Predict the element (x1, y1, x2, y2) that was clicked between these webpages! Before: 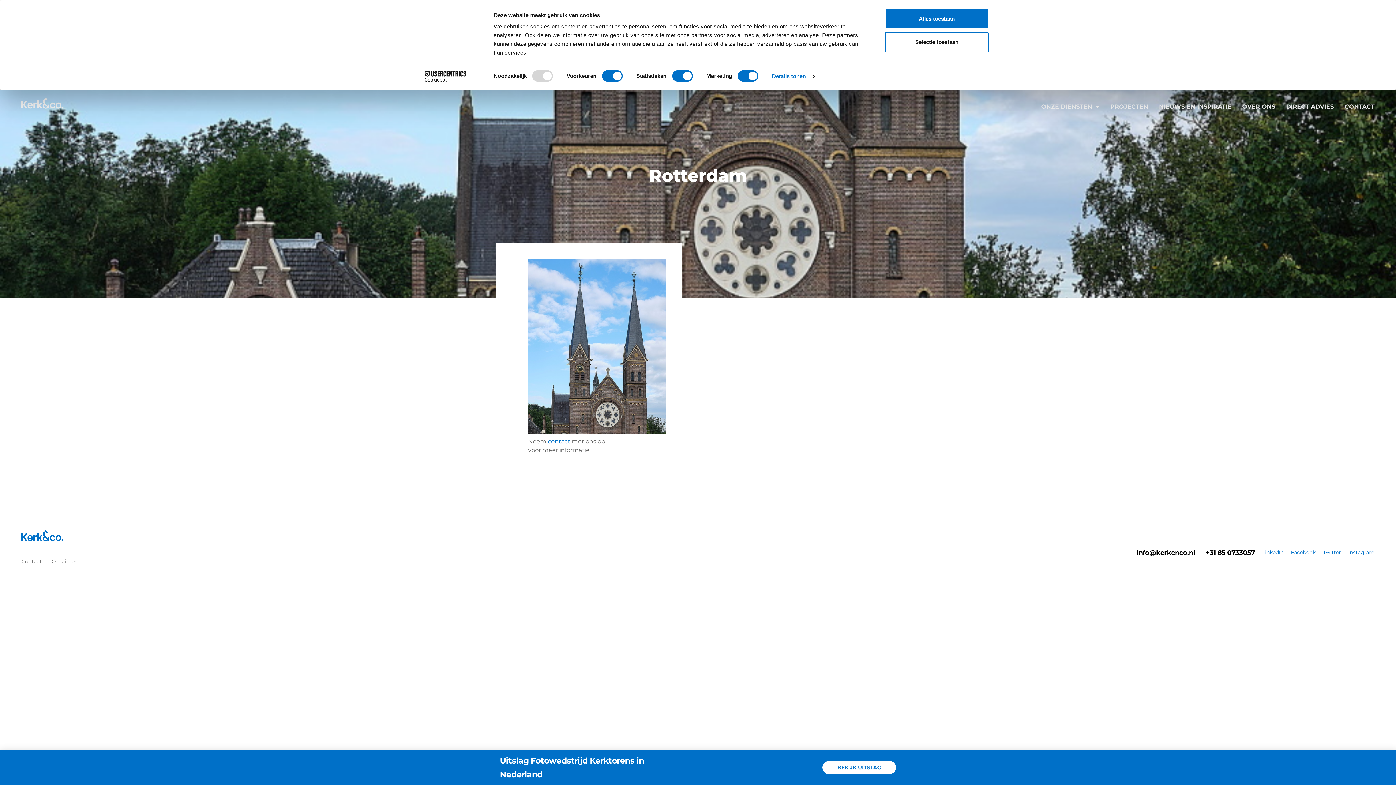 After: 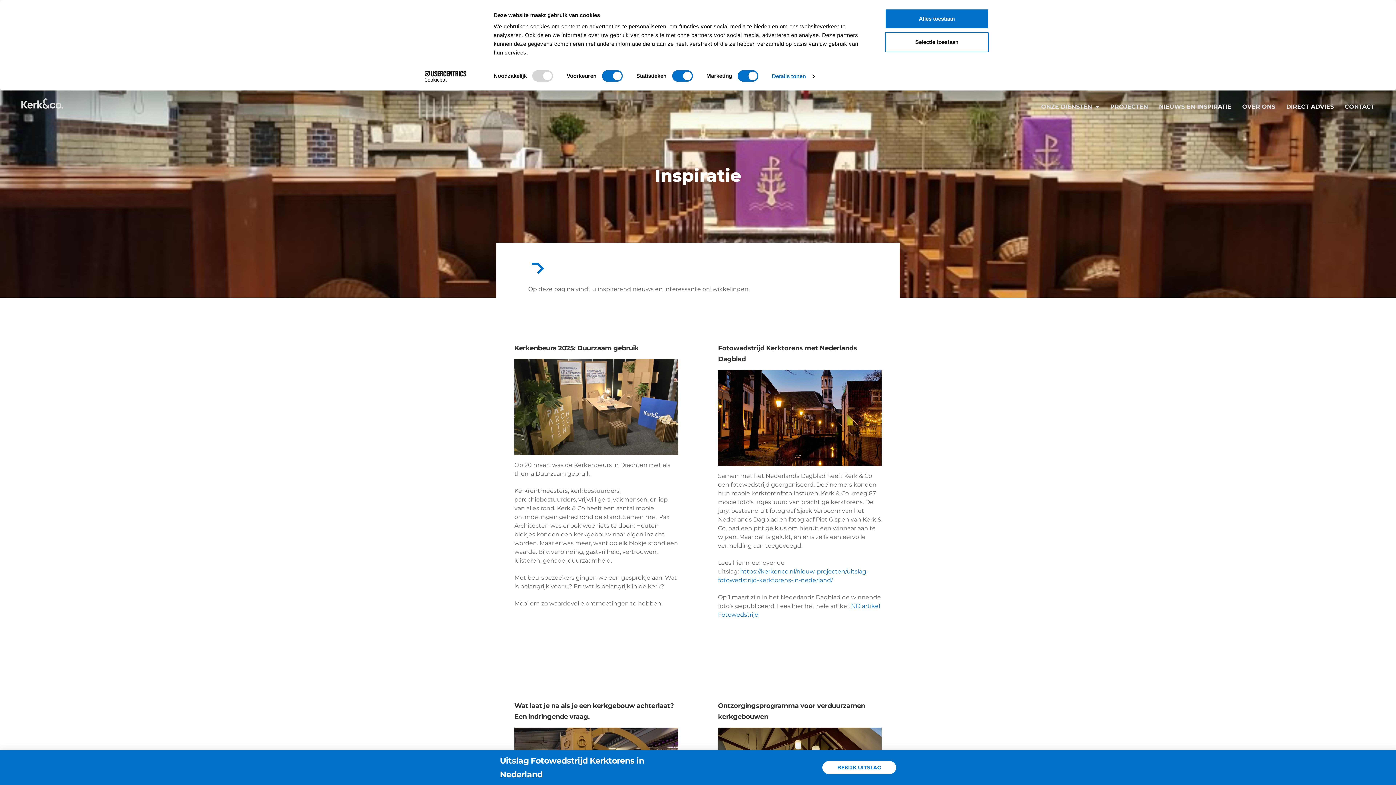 Action: bbox: (1159, 97, 1231, 116) label: NIEUWS EN INSPIRATIE